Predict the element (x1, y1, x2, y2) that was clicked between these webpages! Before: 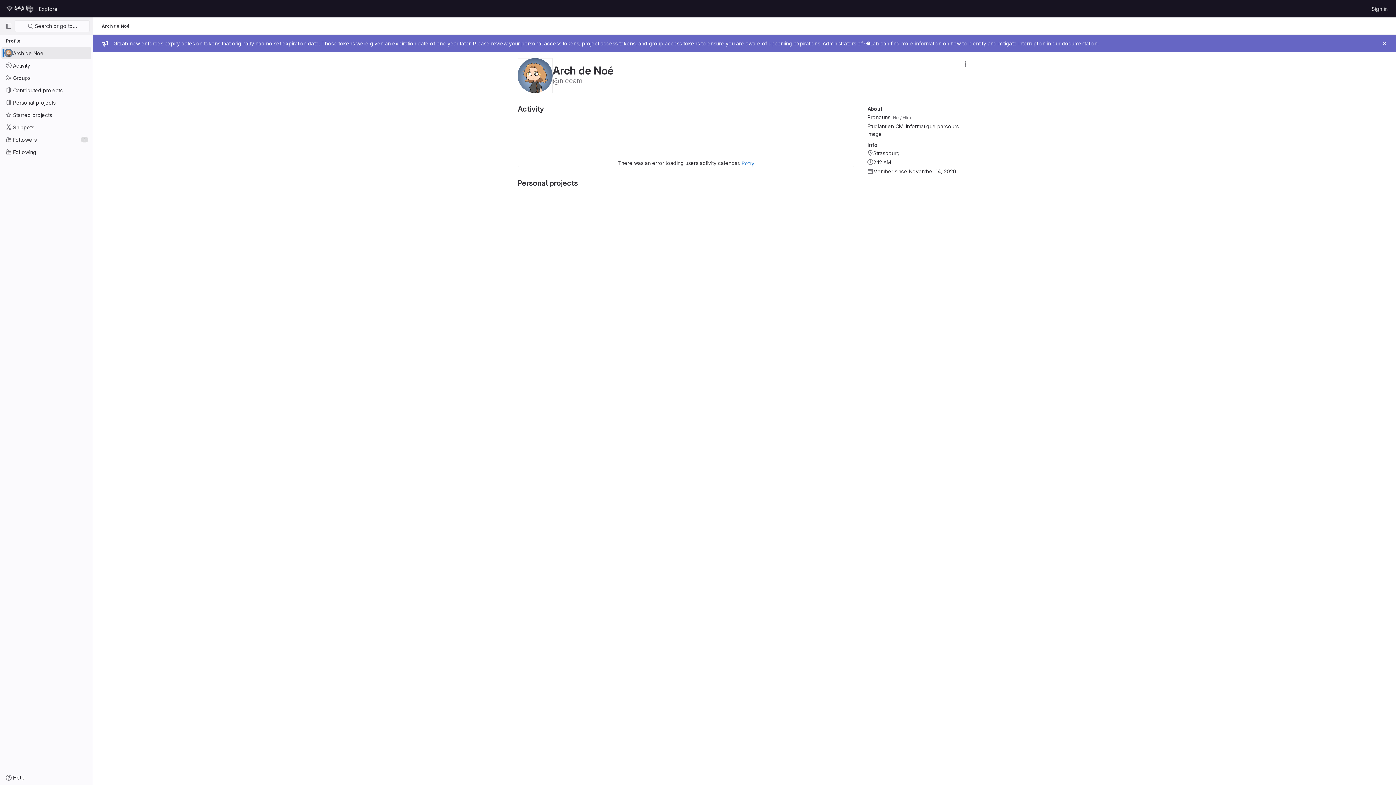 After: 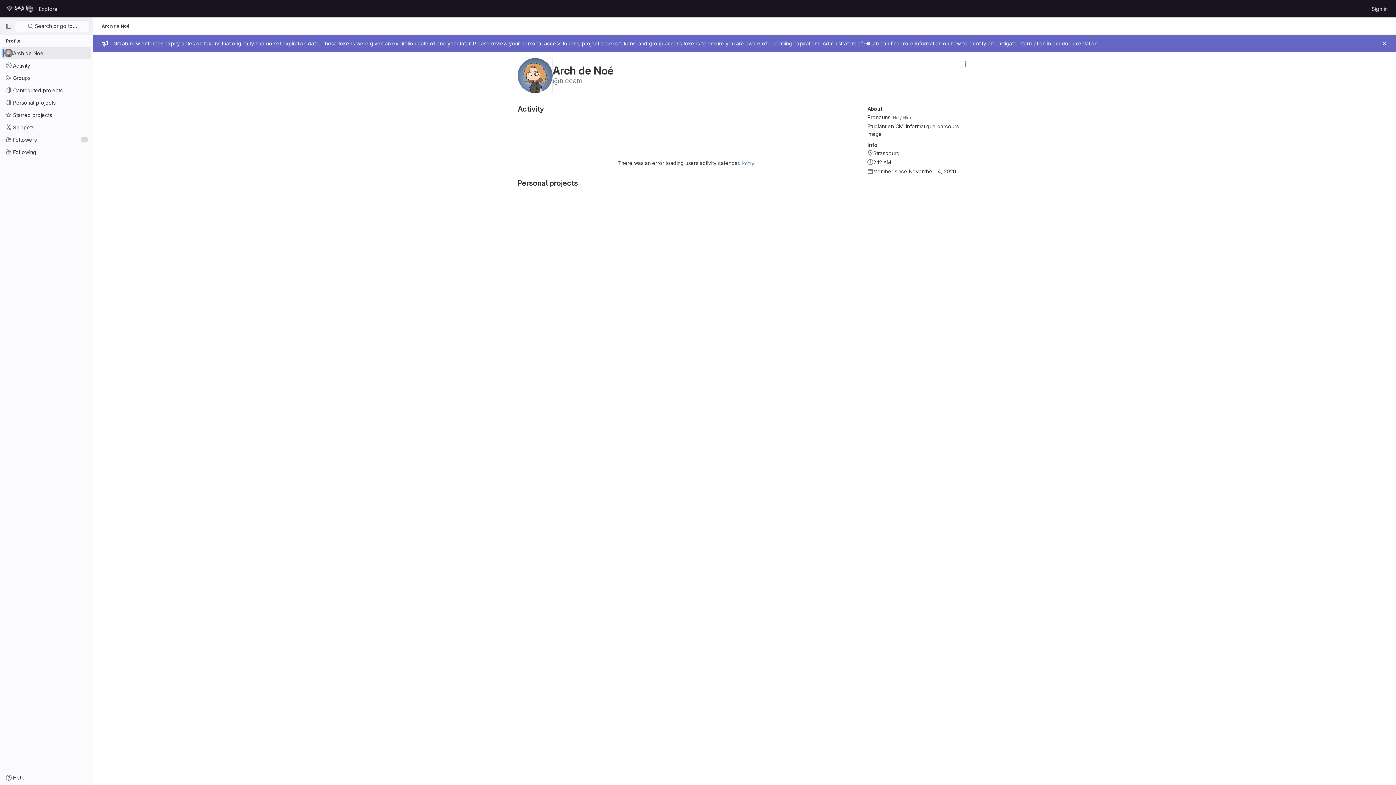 Action: label: documentation bbox: (1062, 40, 1097, 46)